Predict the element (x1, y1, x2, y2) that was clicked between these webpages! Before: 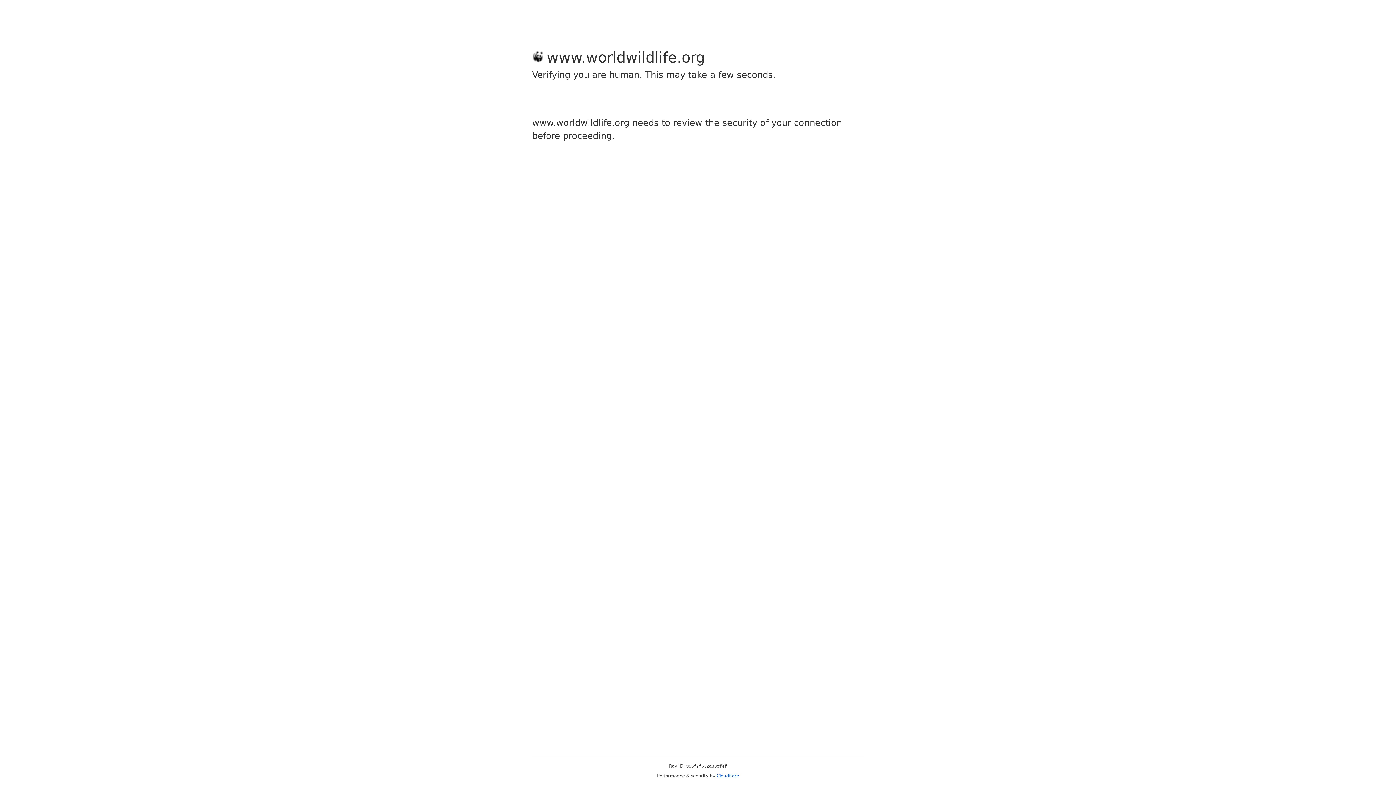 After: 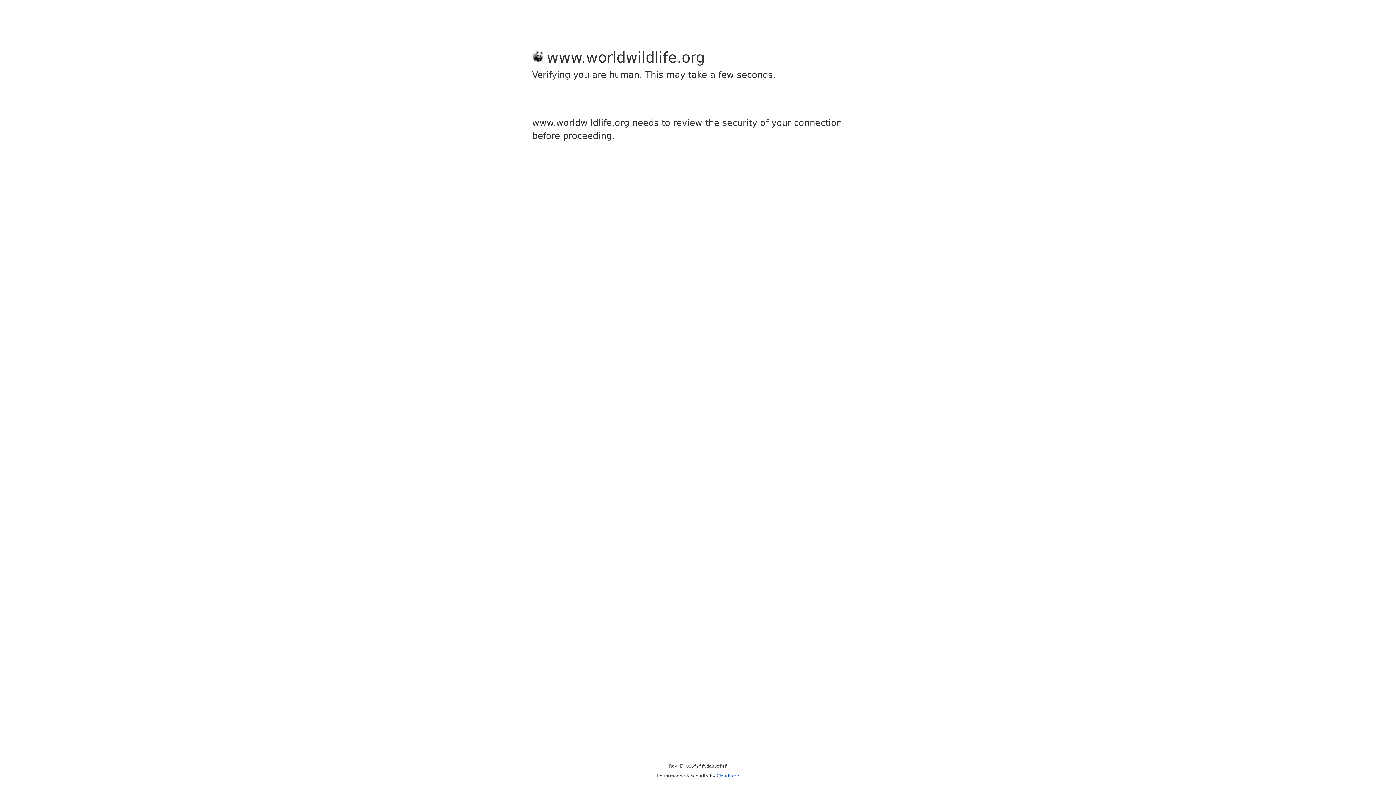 Action: label: Cloudflare bbox: (716, 773, 739, 778)